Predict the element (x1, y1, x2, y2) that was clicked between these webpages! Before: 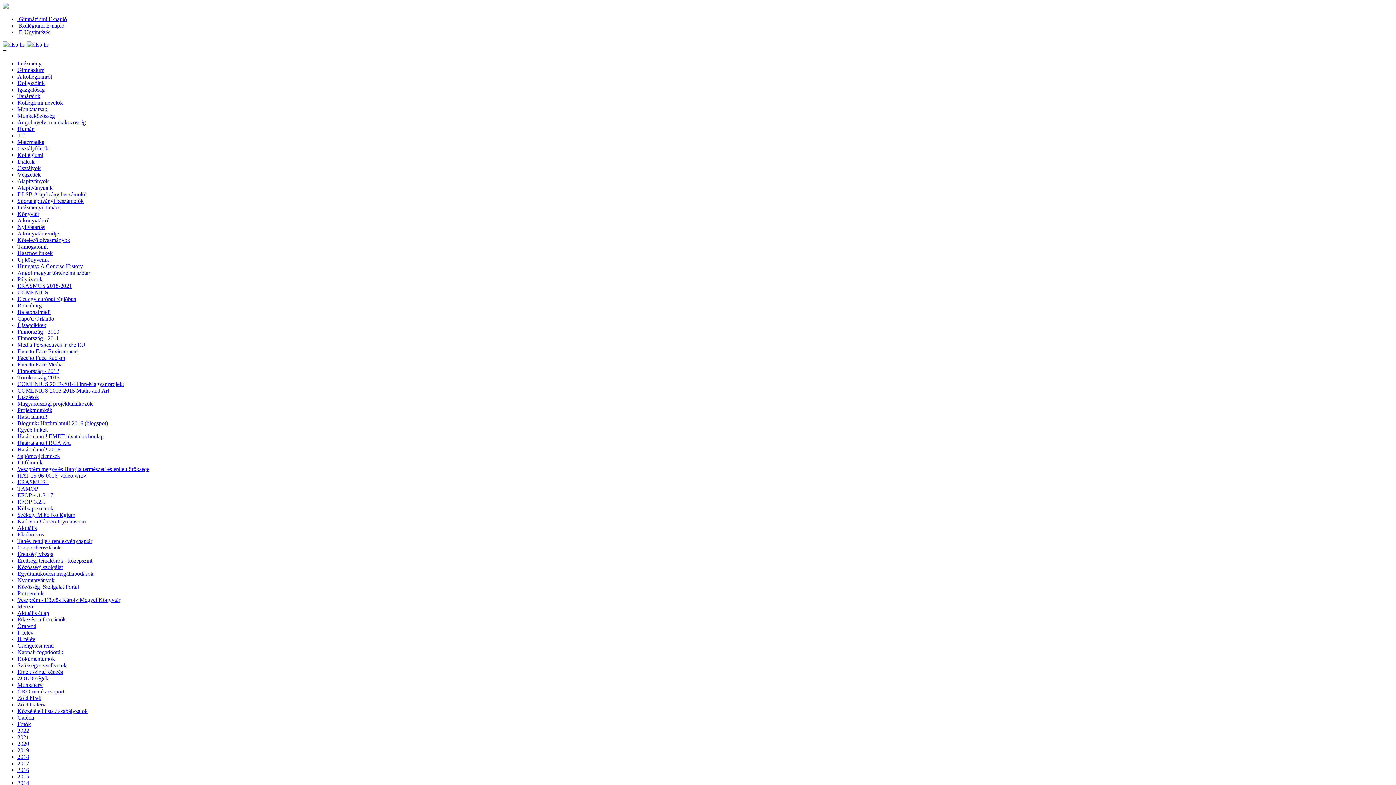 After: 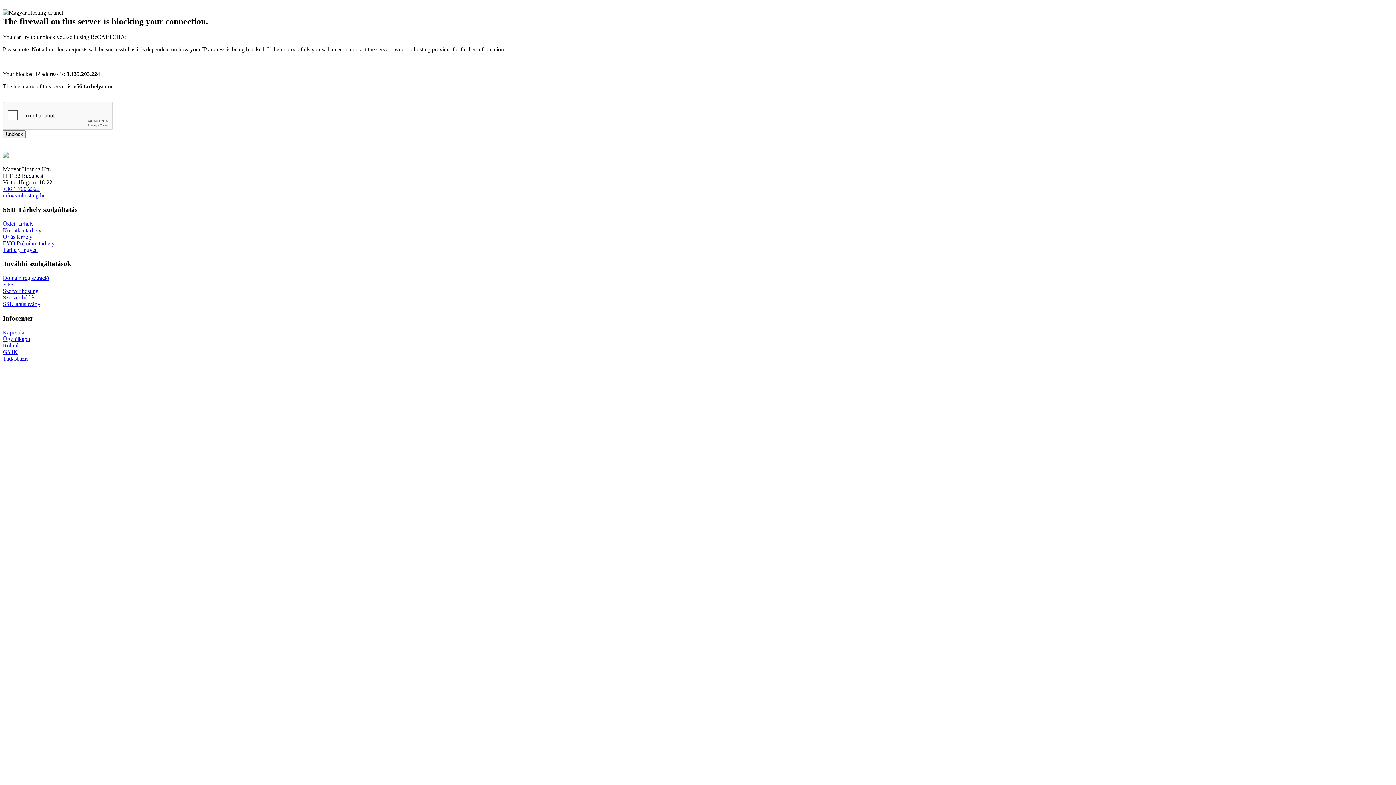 Action: label: Egyéb linkek bbox: (17, 426, 48, 433)